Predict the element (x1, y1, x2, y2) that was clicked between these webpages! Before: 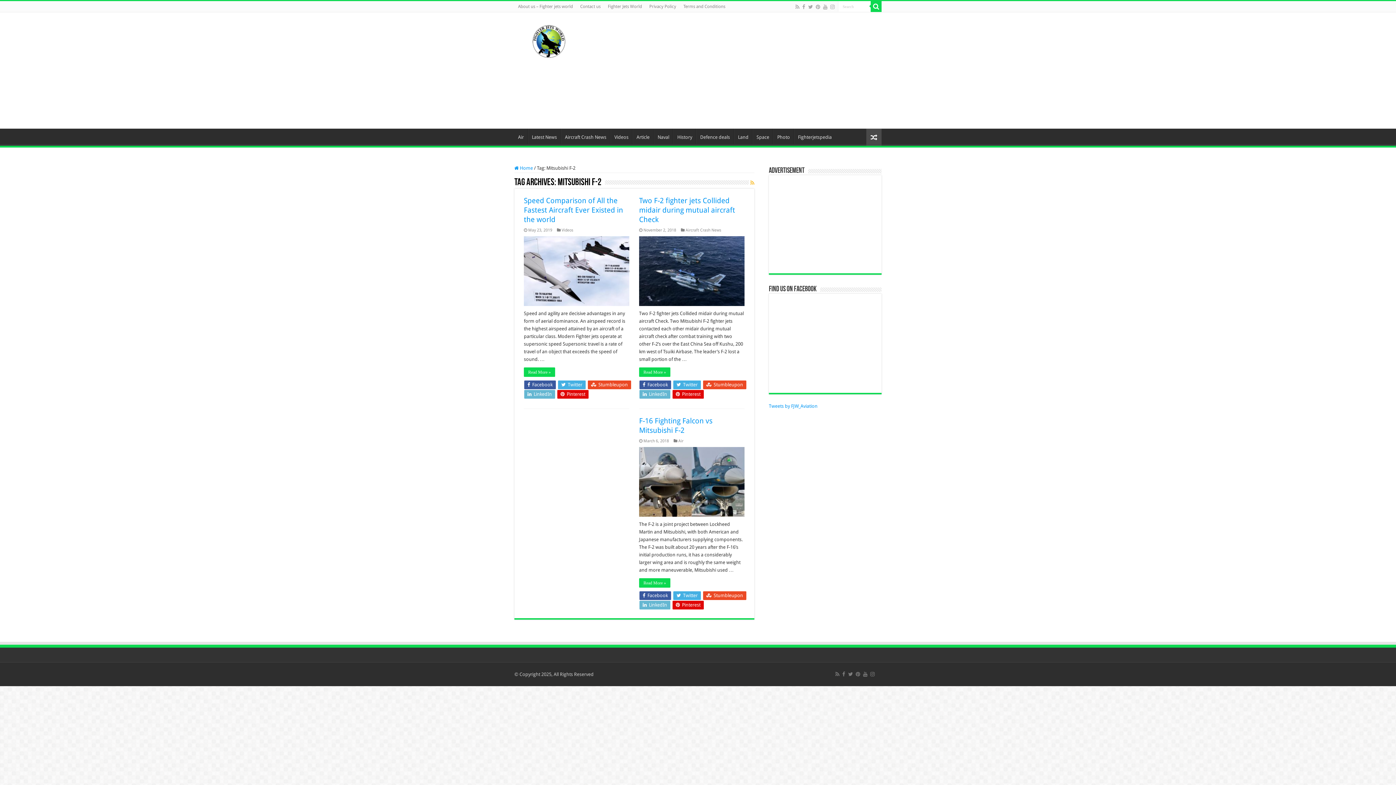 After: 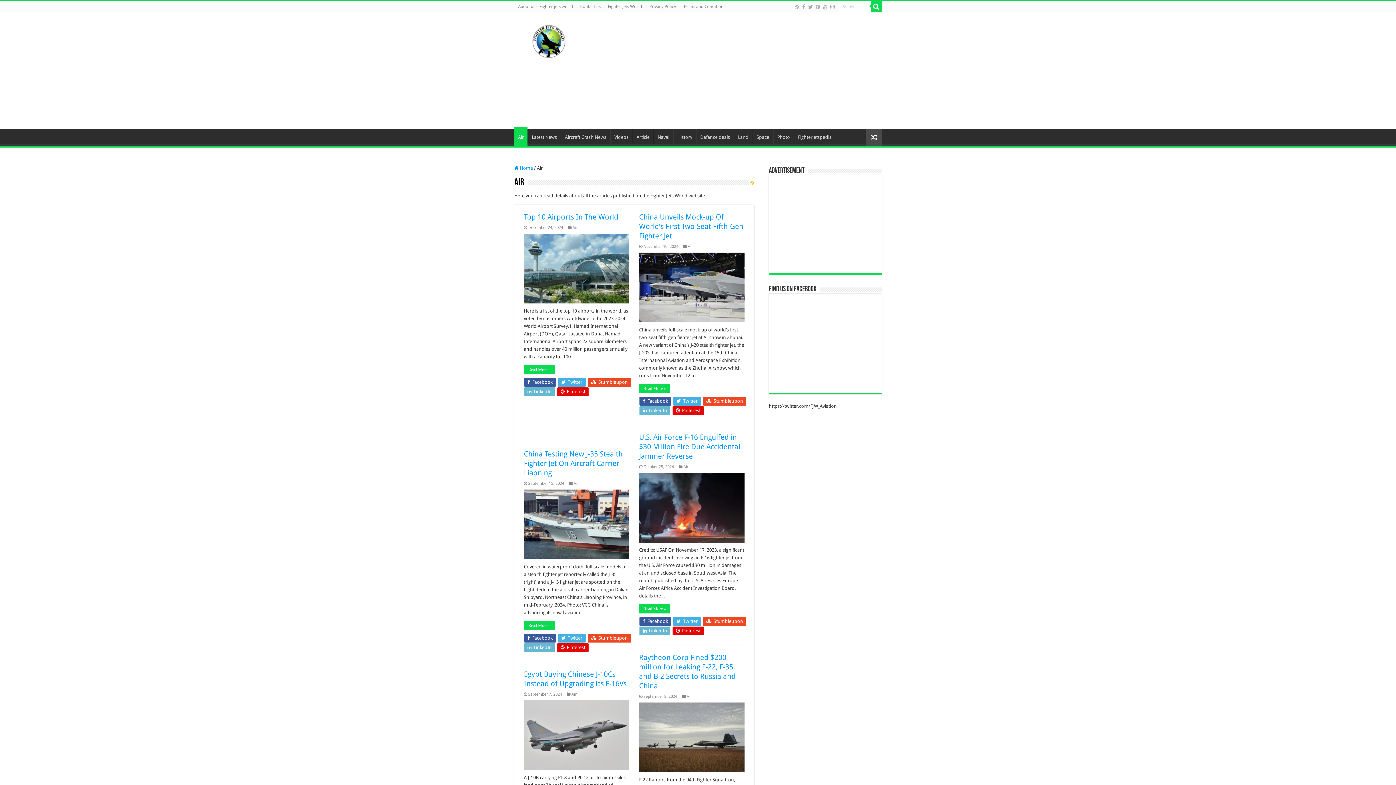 Action: label: Air bbox: (678, 380, 683, 385)